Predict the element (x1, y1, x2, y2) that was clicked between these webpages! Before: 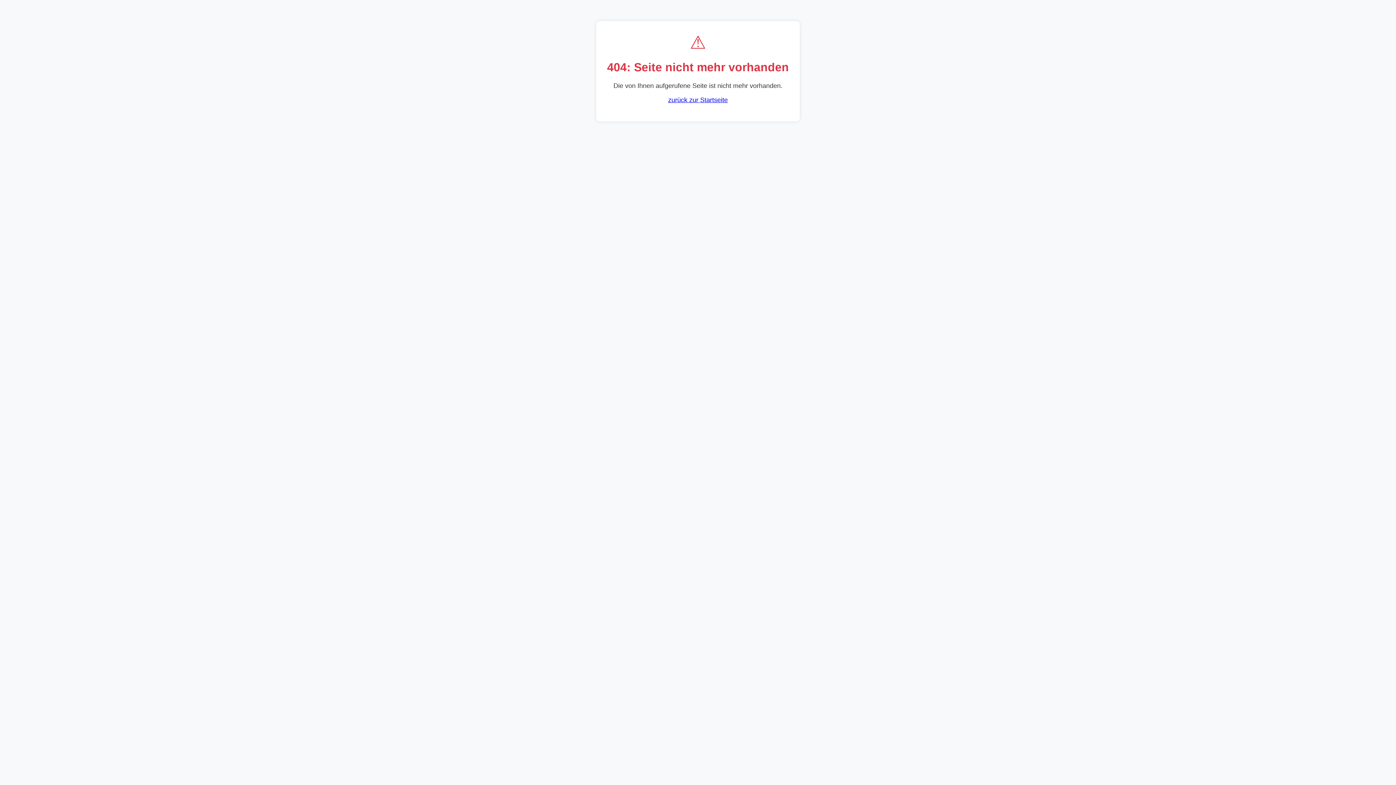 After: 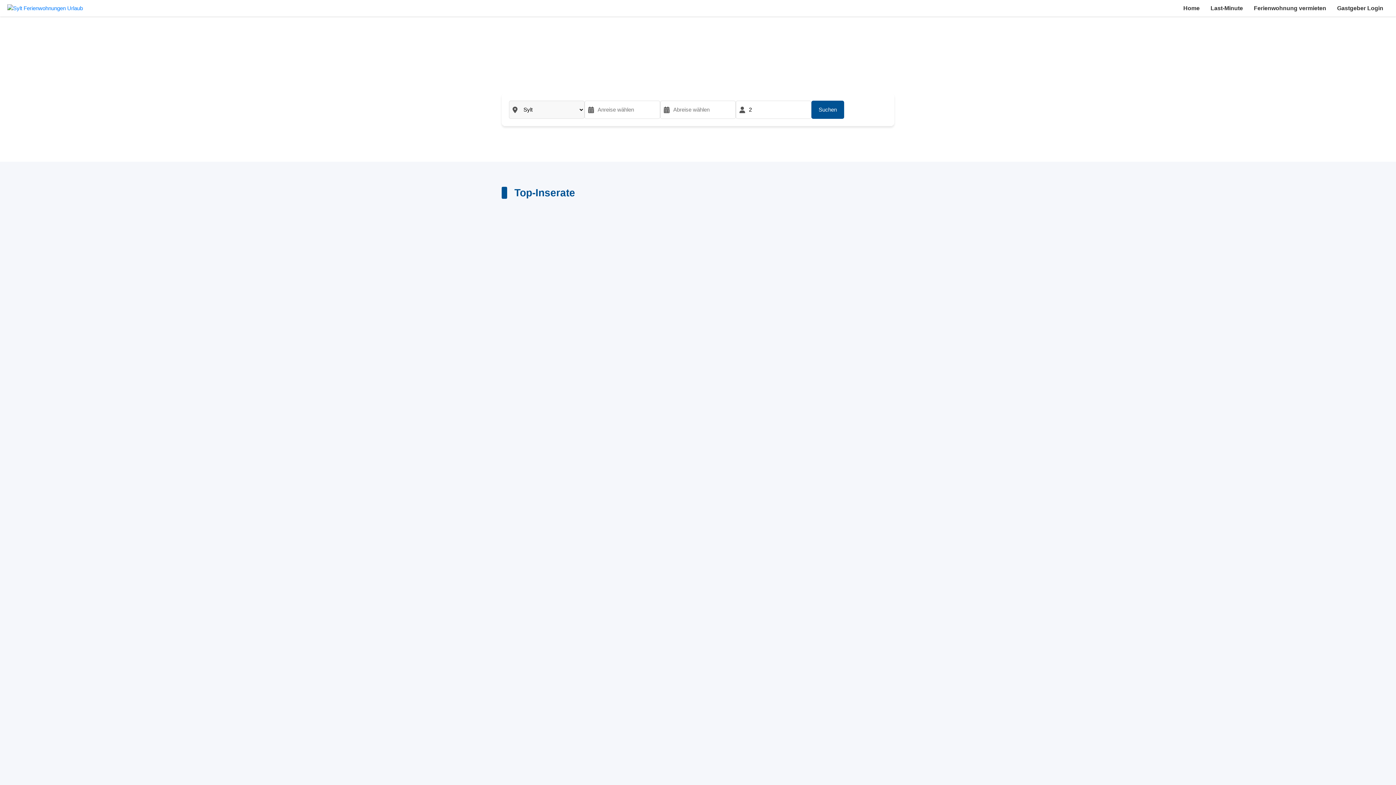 Action: label: zurück zur Startseite bbox: (668, 96, 728, 103)